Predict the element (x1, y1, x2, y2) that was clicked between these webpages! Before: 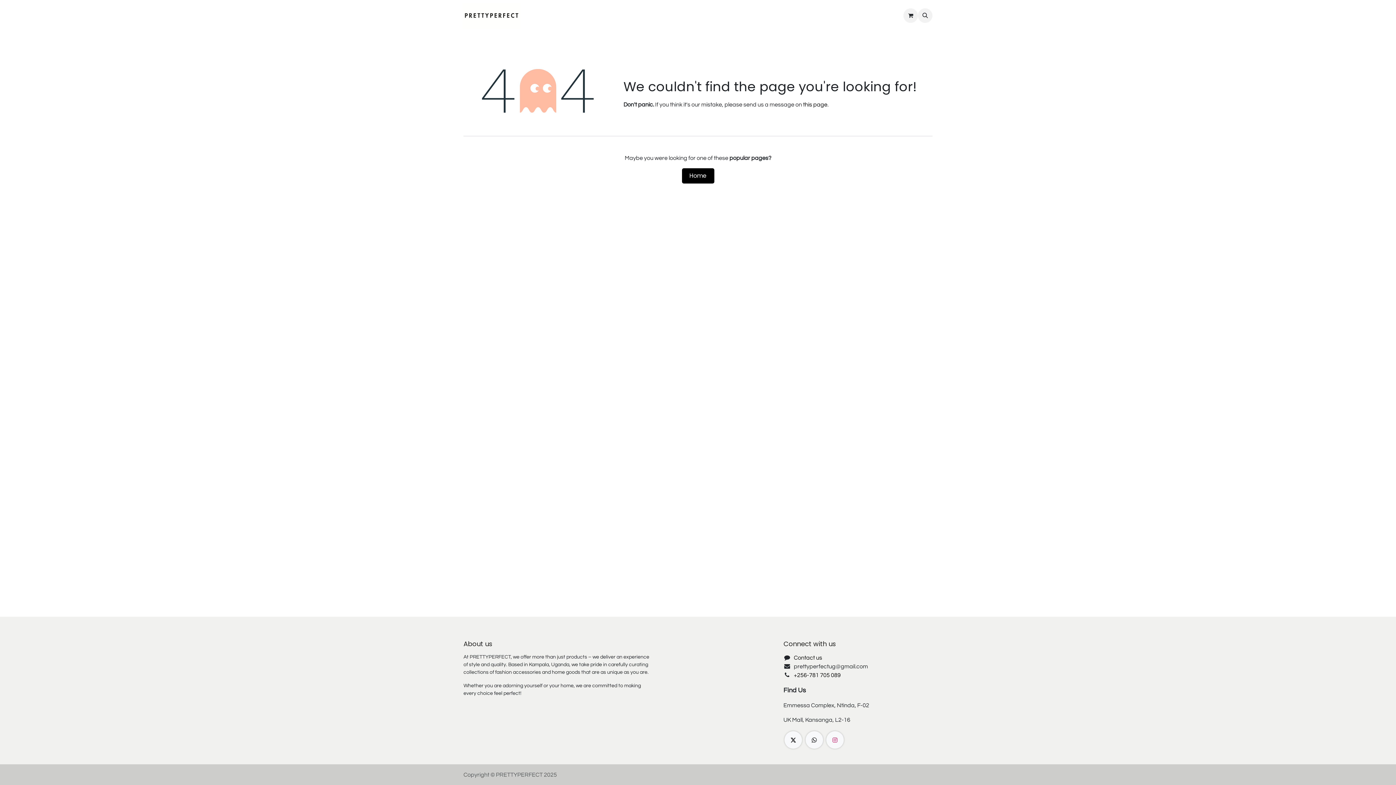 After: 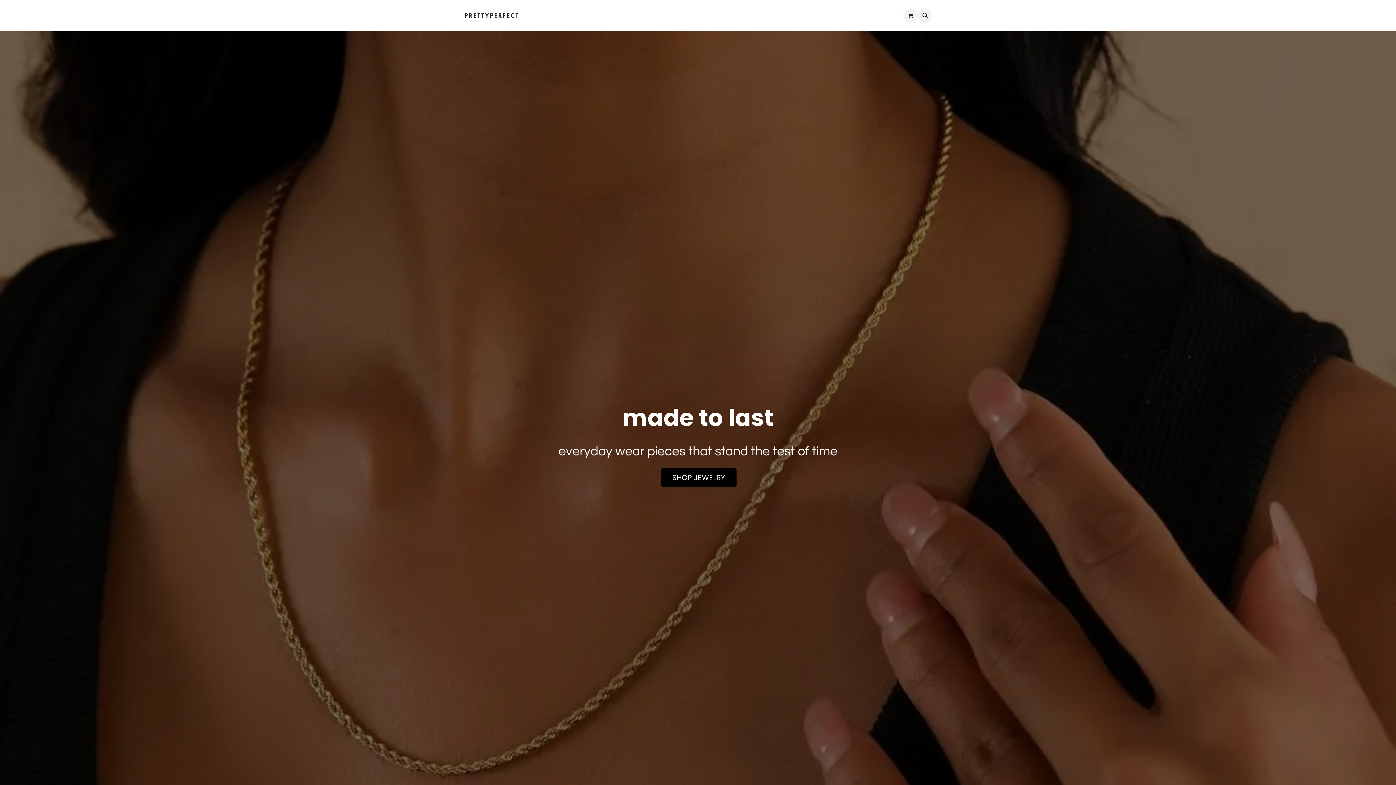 Action: bbox: (463, 2, 519, 28)